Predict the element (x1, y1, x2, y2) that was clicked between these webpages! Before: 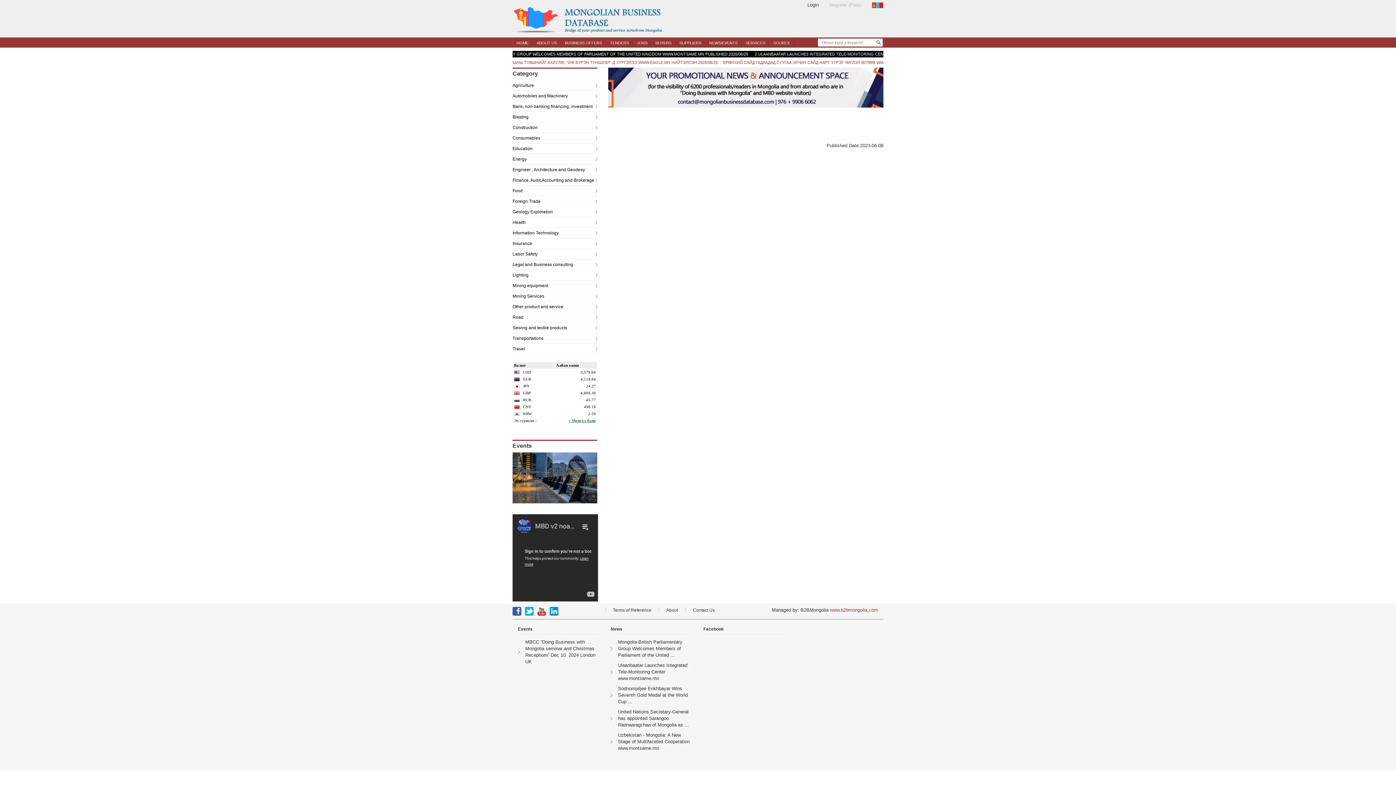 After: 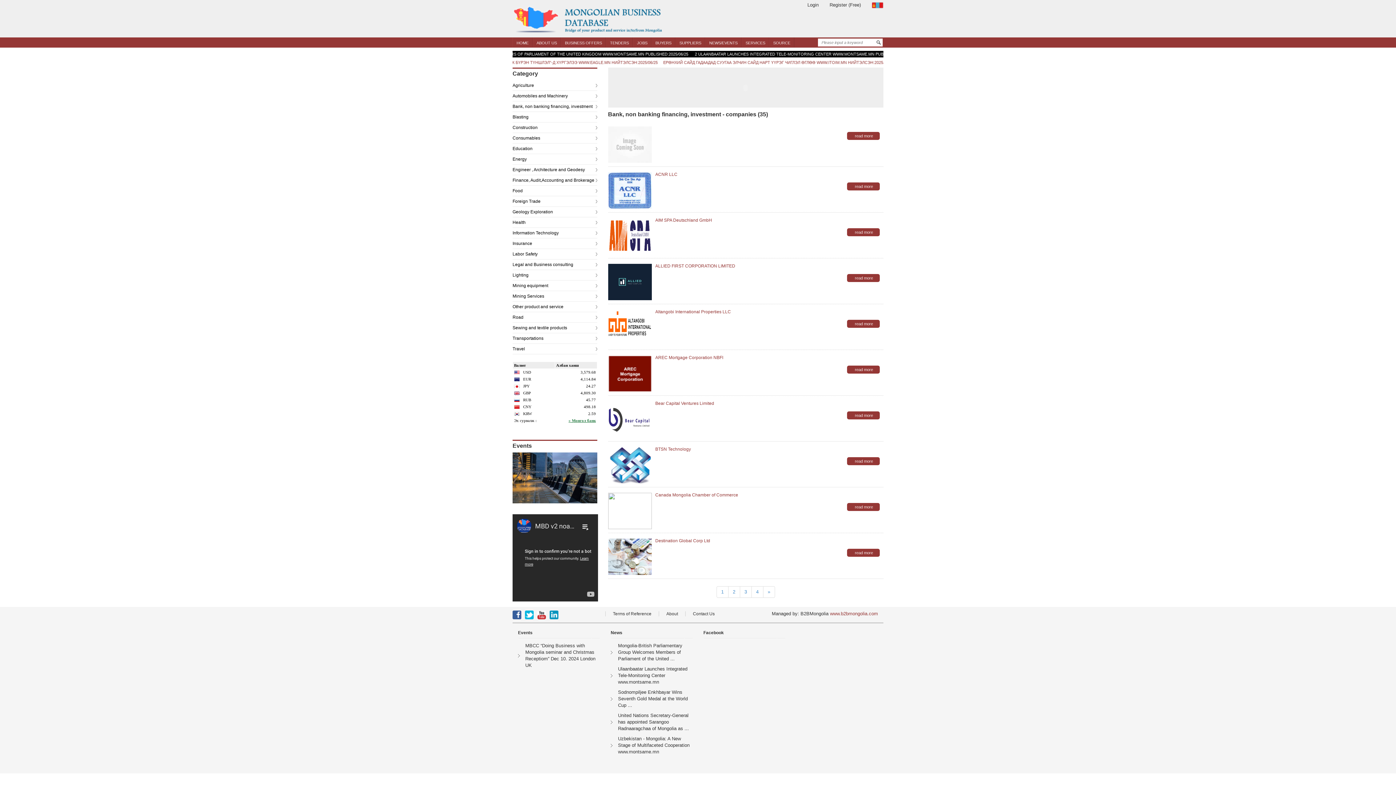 Action: label: Bank, non banking financing, investment bbox: (512, 104, 592, 109)